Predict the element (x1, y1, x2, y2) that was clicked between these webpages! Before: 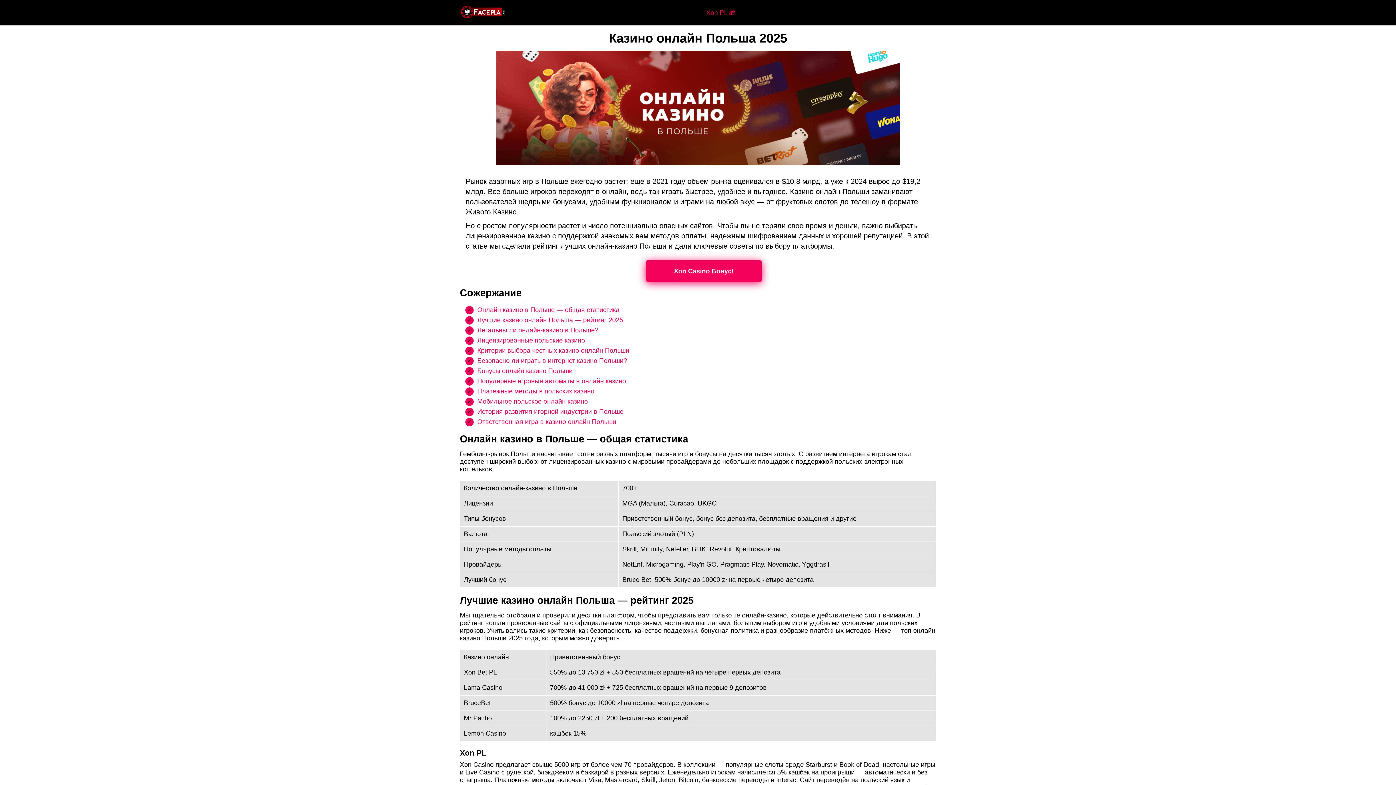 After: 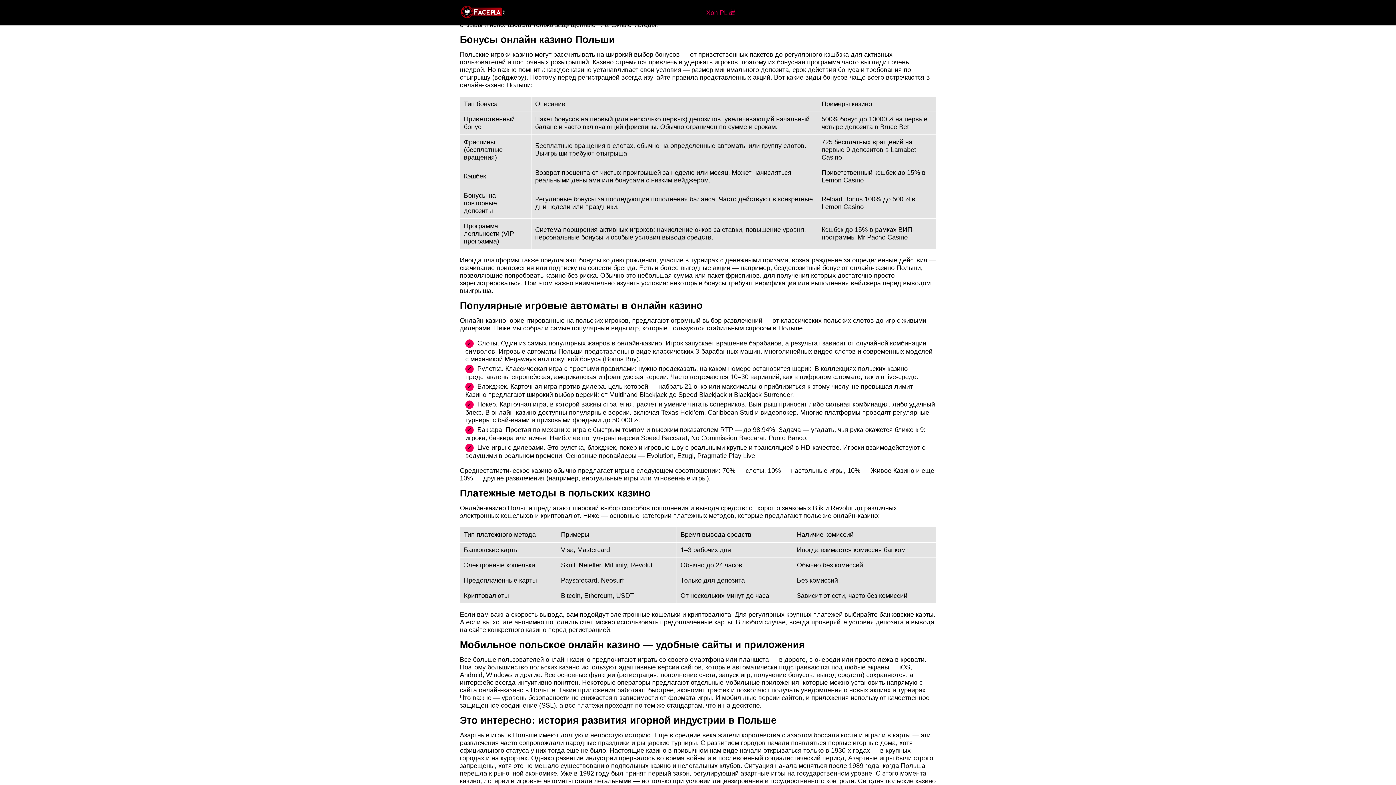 Action: label: Популярные игровые автоматы в онлайн казино bbox: (477, 377, 626, 384)